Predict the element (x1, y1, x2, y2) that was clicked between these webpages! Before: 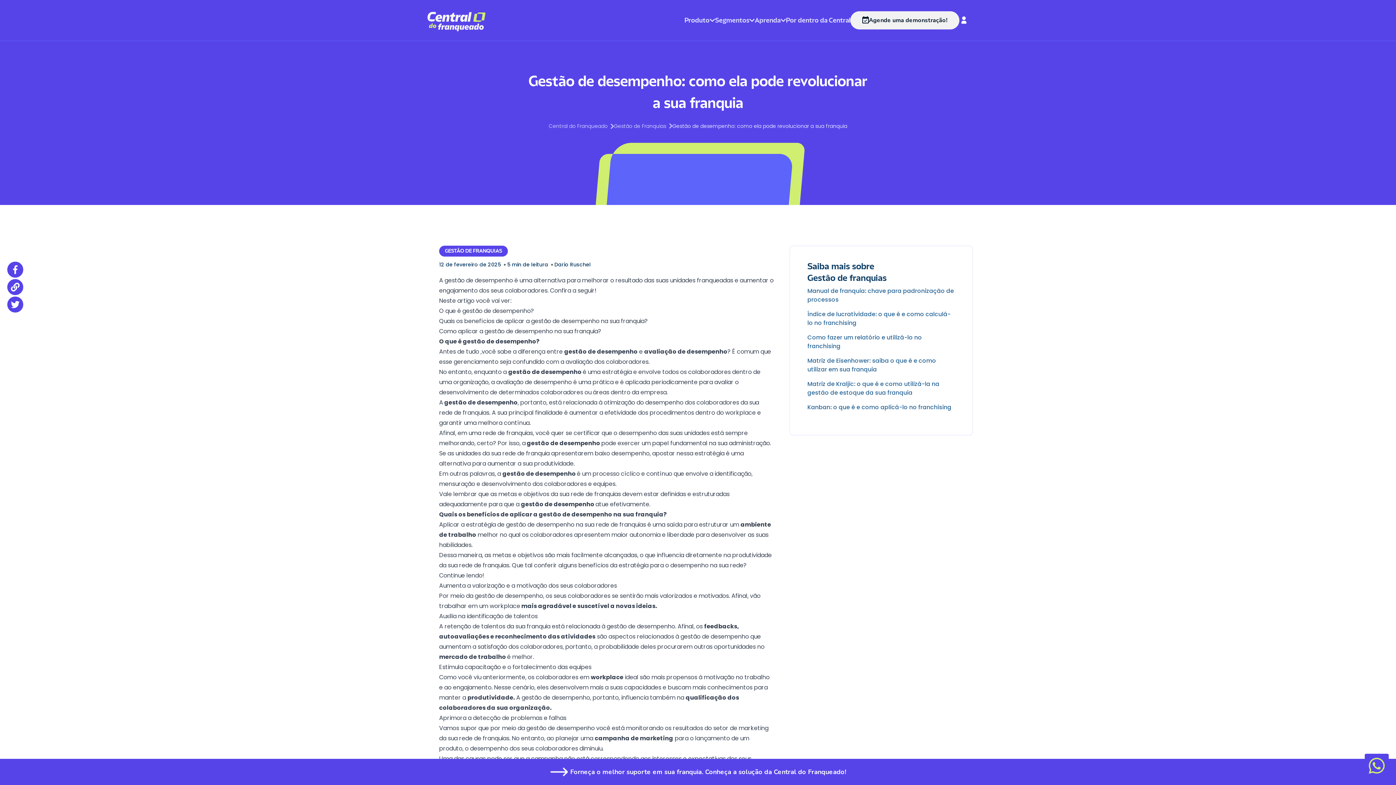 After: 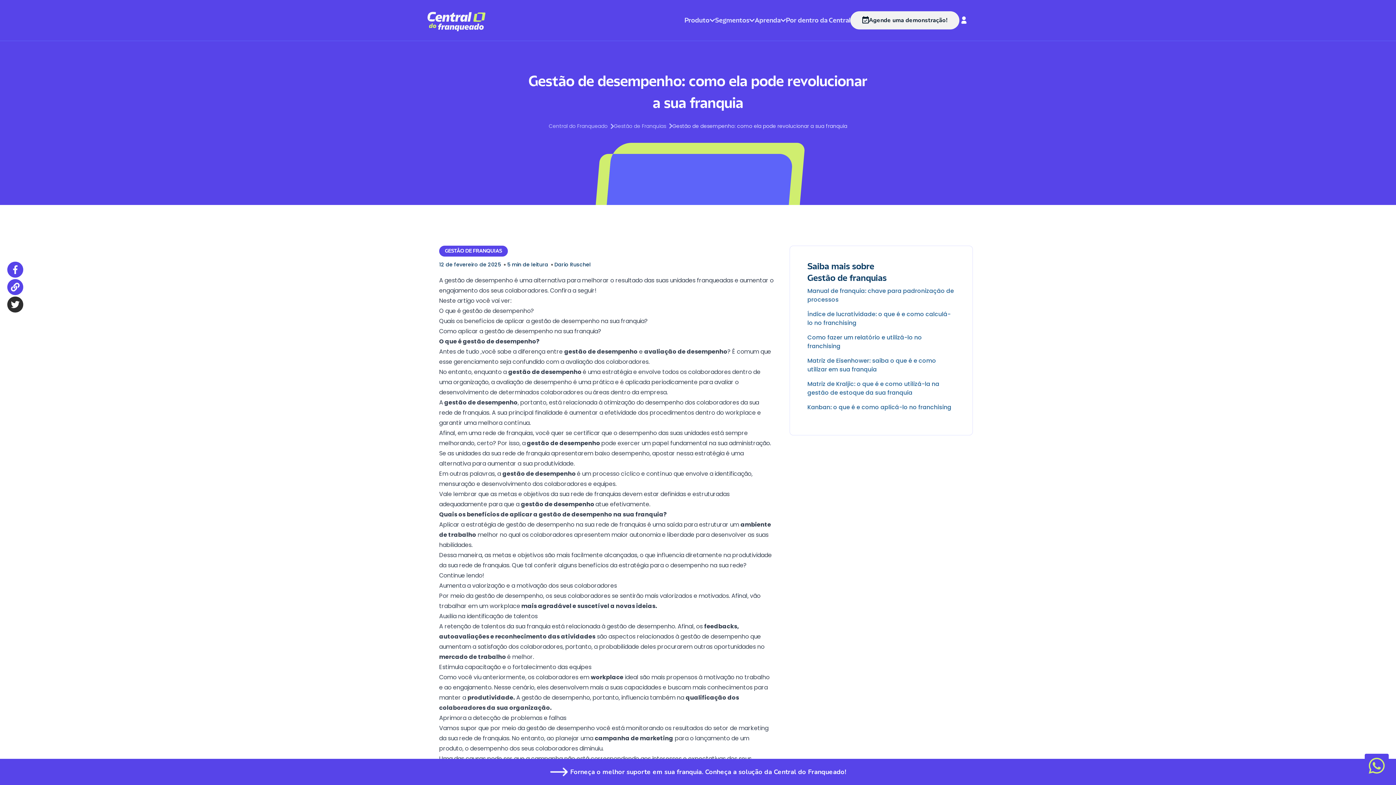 Action: bbox: (7, 296, 23, 312)